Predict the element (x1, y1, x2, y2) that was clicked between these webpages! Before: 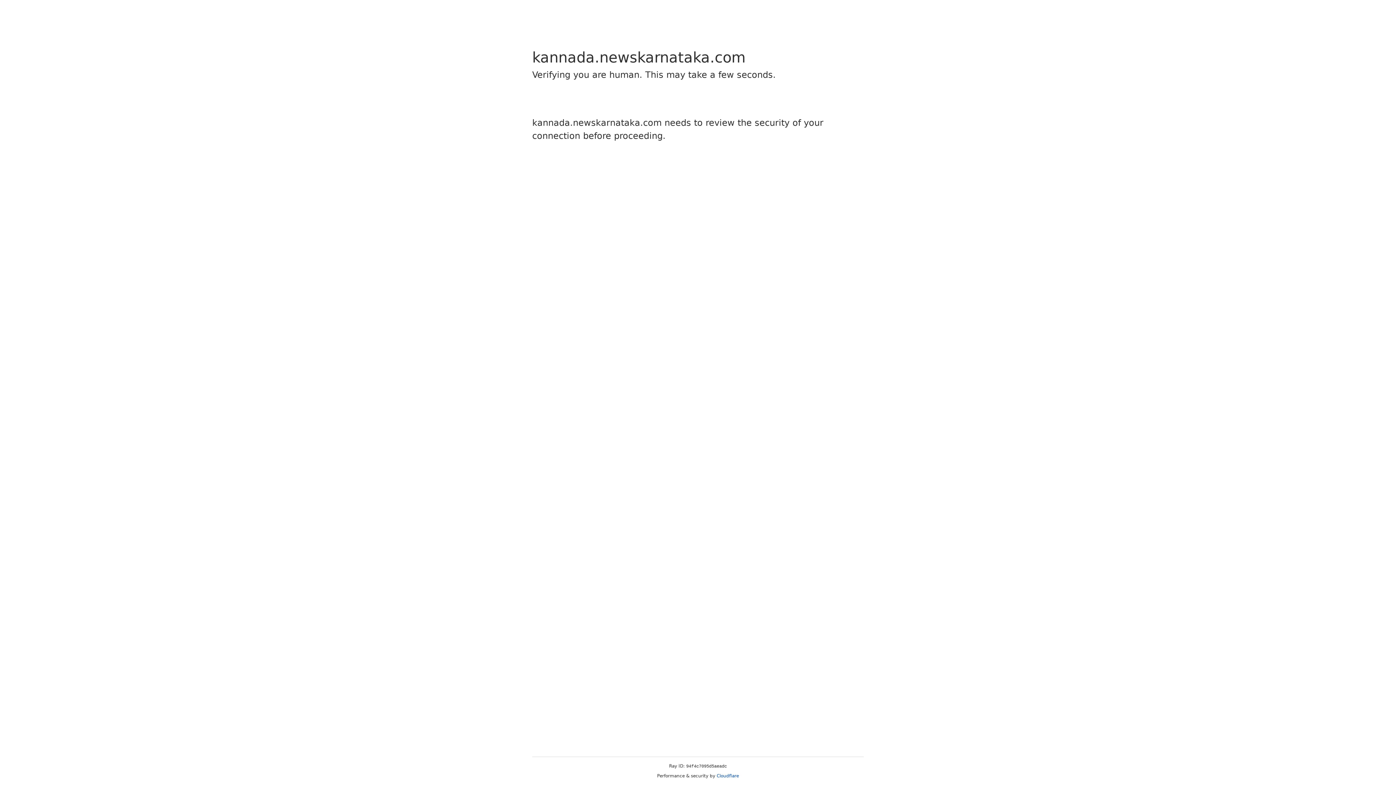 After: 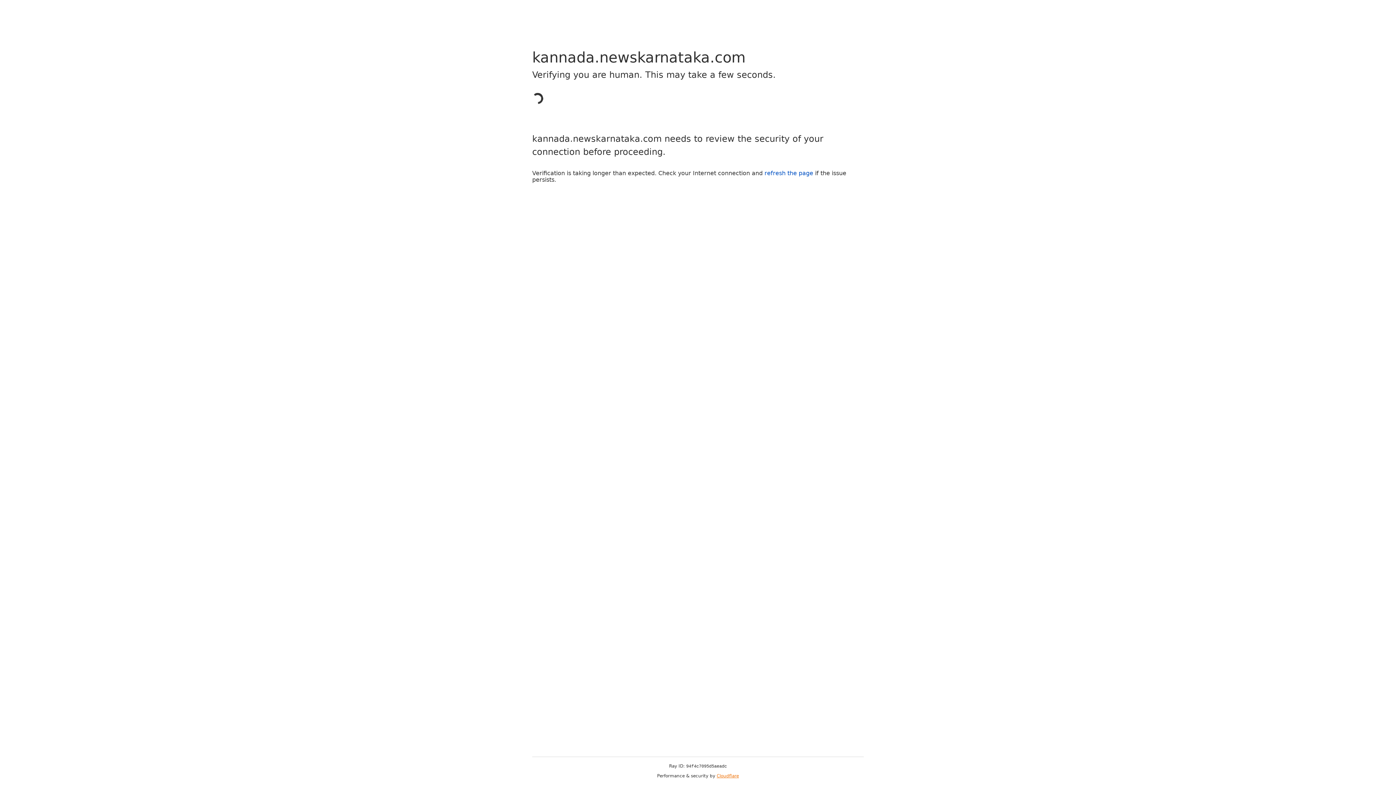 Action: bbox: (716, 773, 739, 778) label: Cloudflare